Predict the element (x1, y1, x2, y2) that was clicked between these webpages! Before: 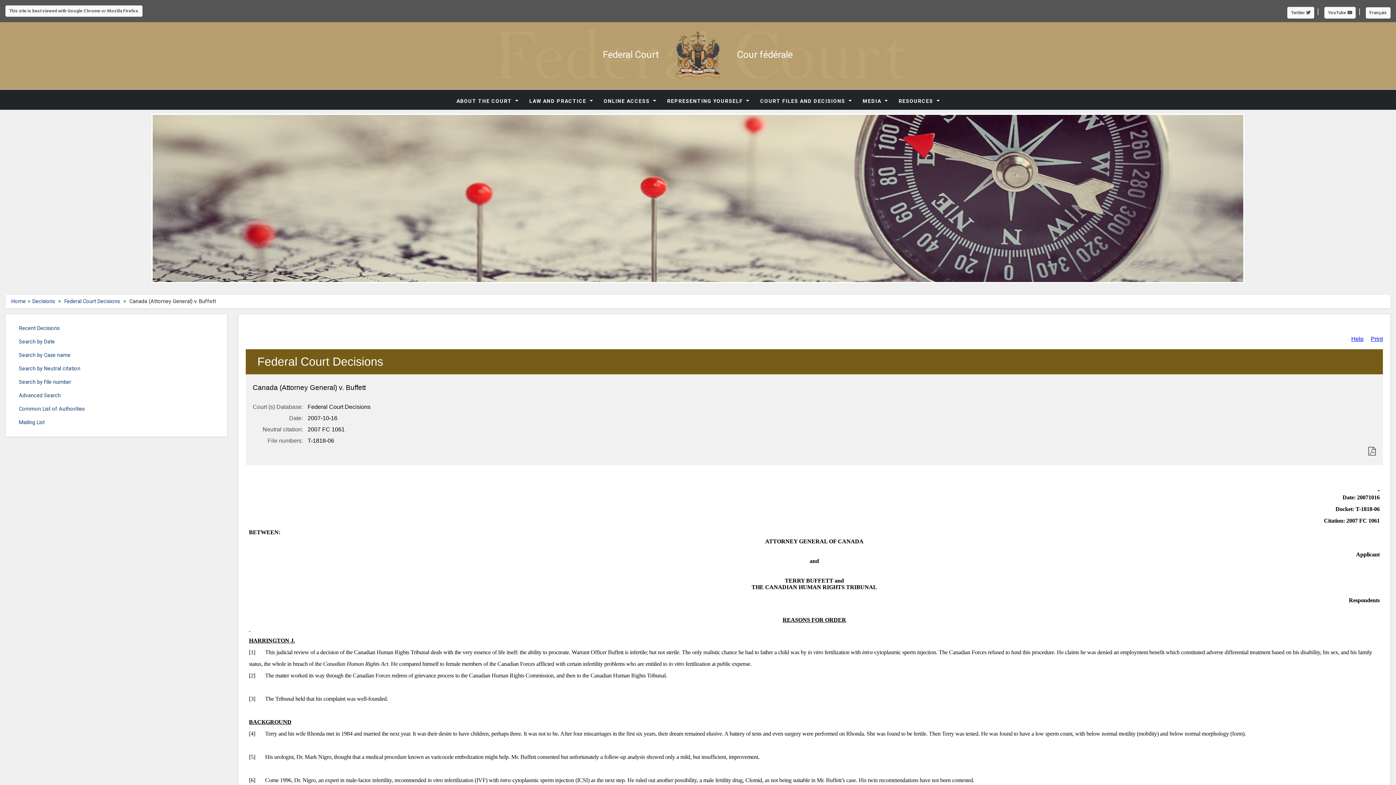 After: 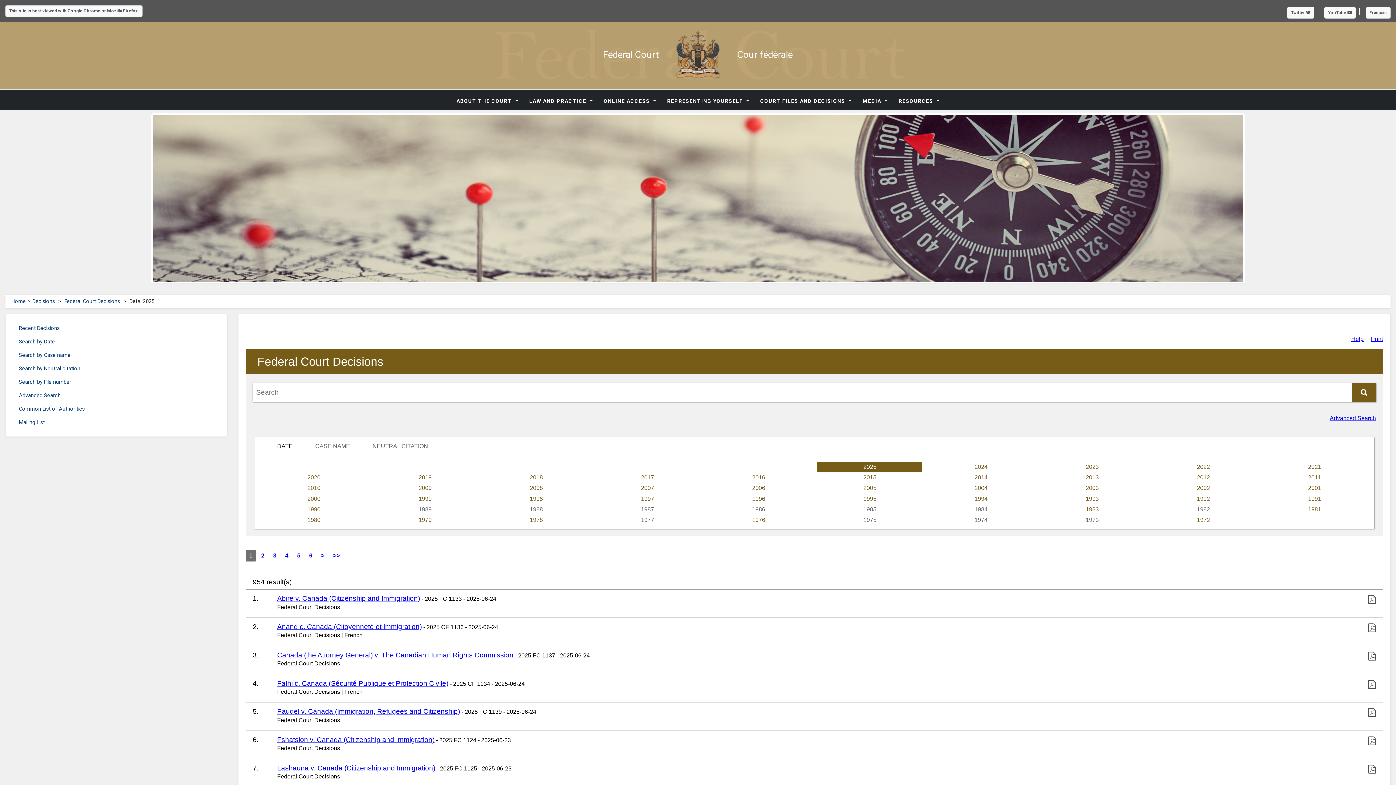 Action: label: Federal Court Decisions bbox: (64, 298, 120, 304)